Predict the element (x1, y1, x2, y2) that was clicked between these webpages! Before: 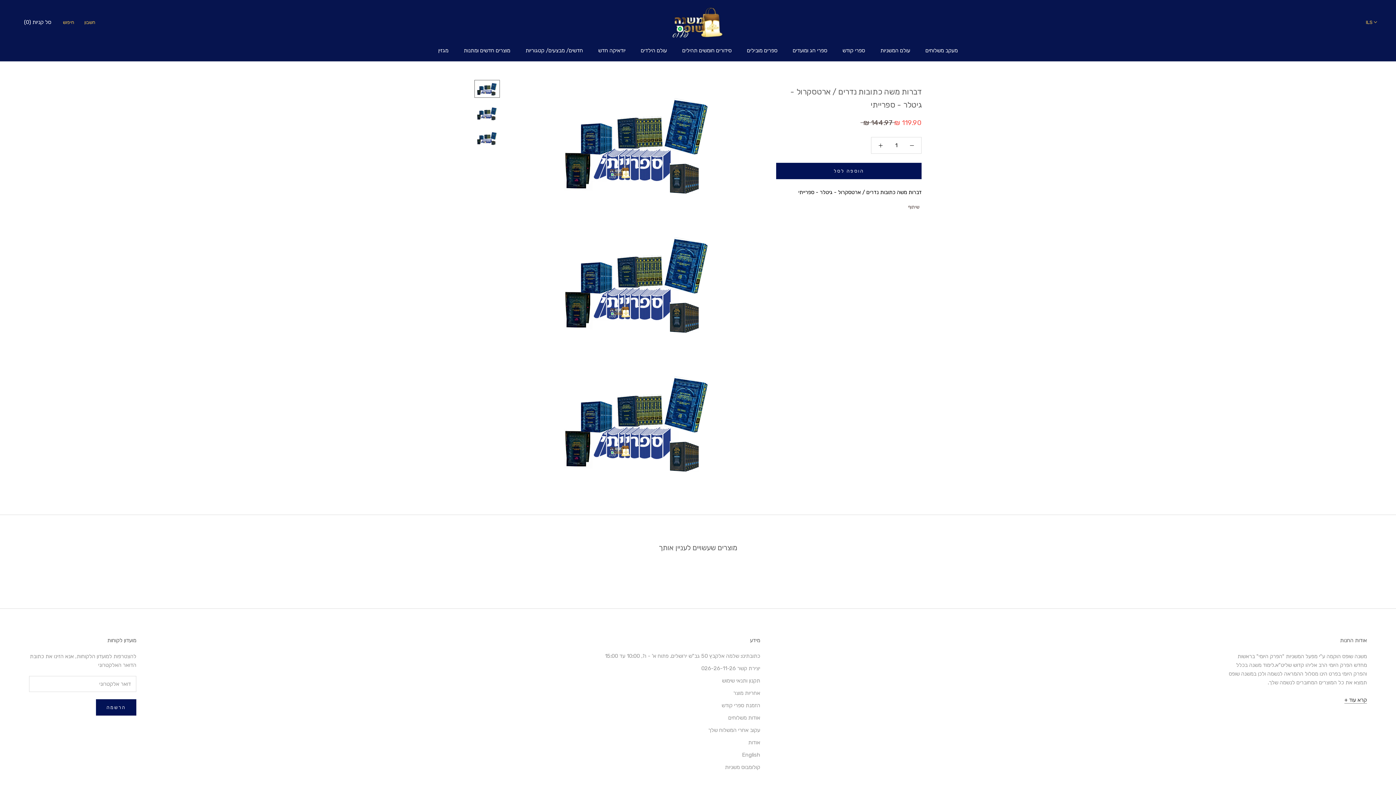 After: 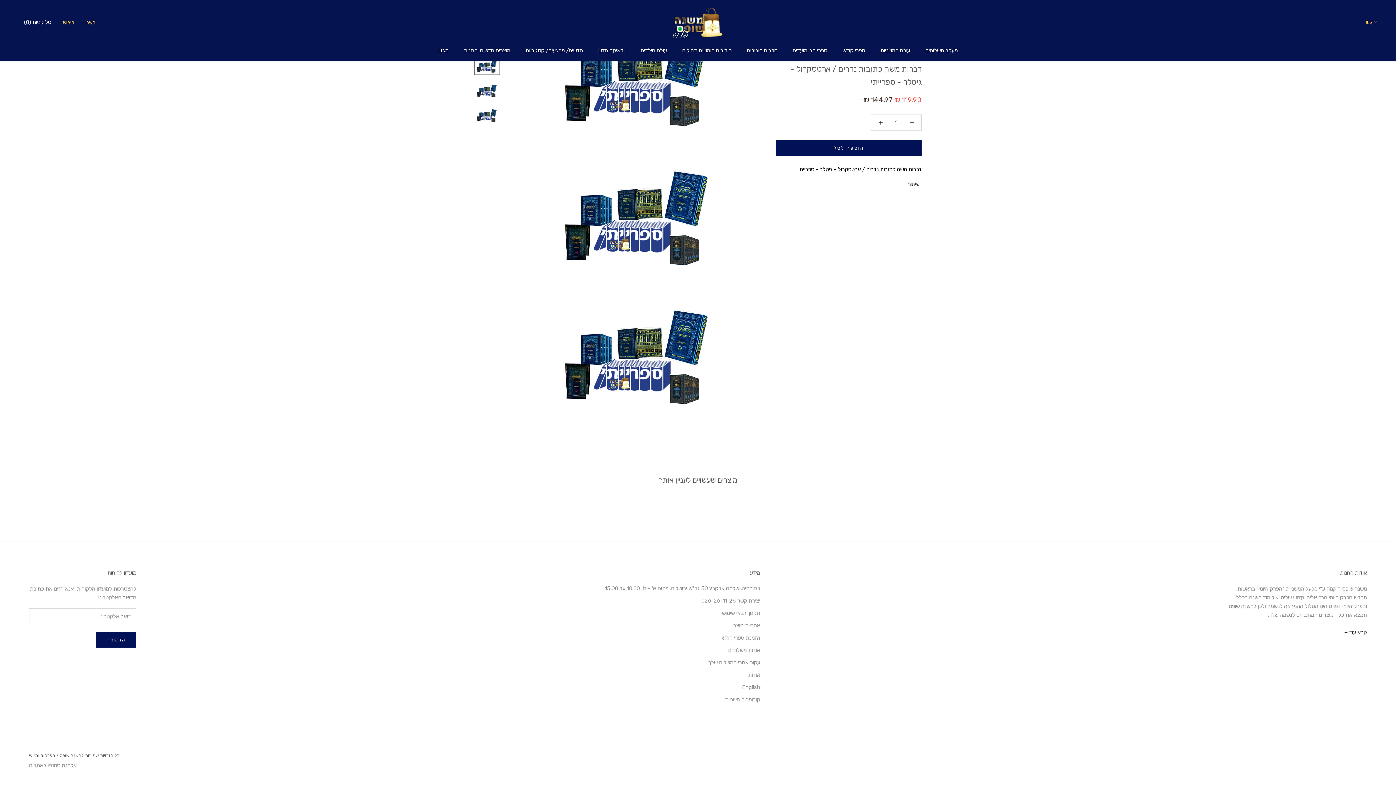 Action: bbox: (474, 104, 500, 122)